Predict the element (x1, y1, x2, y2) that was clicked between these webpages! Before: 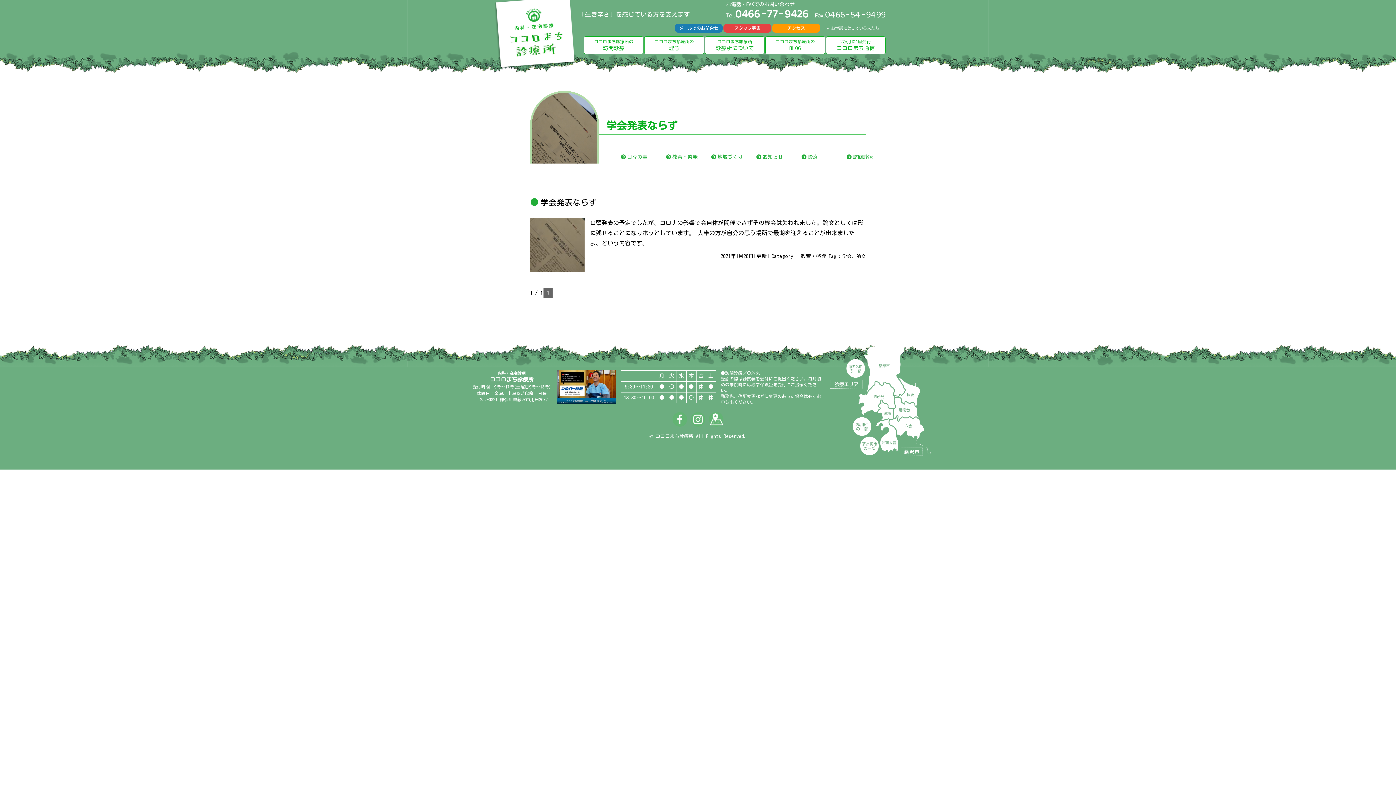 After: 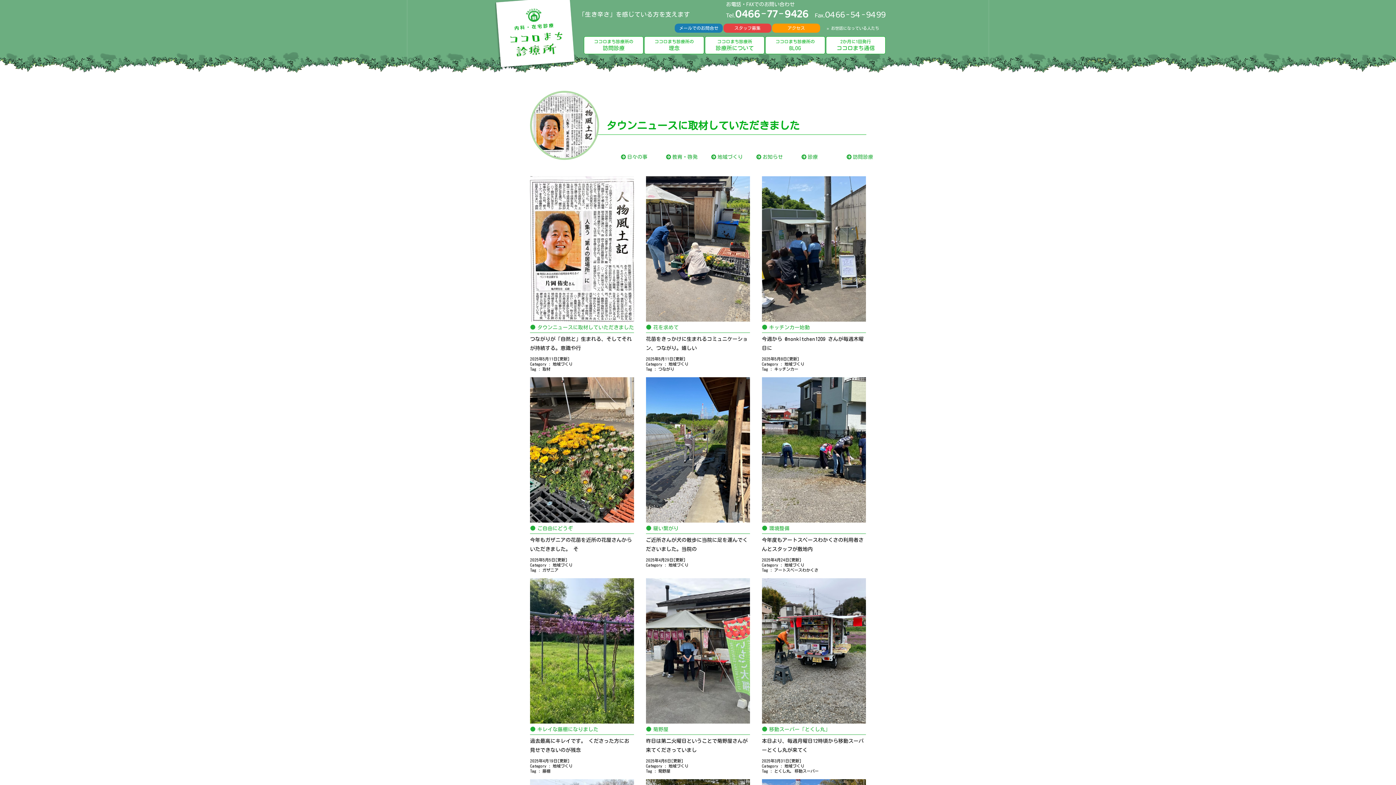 Action: bbox: (716, 152, 743, 161) label: 地域づくり